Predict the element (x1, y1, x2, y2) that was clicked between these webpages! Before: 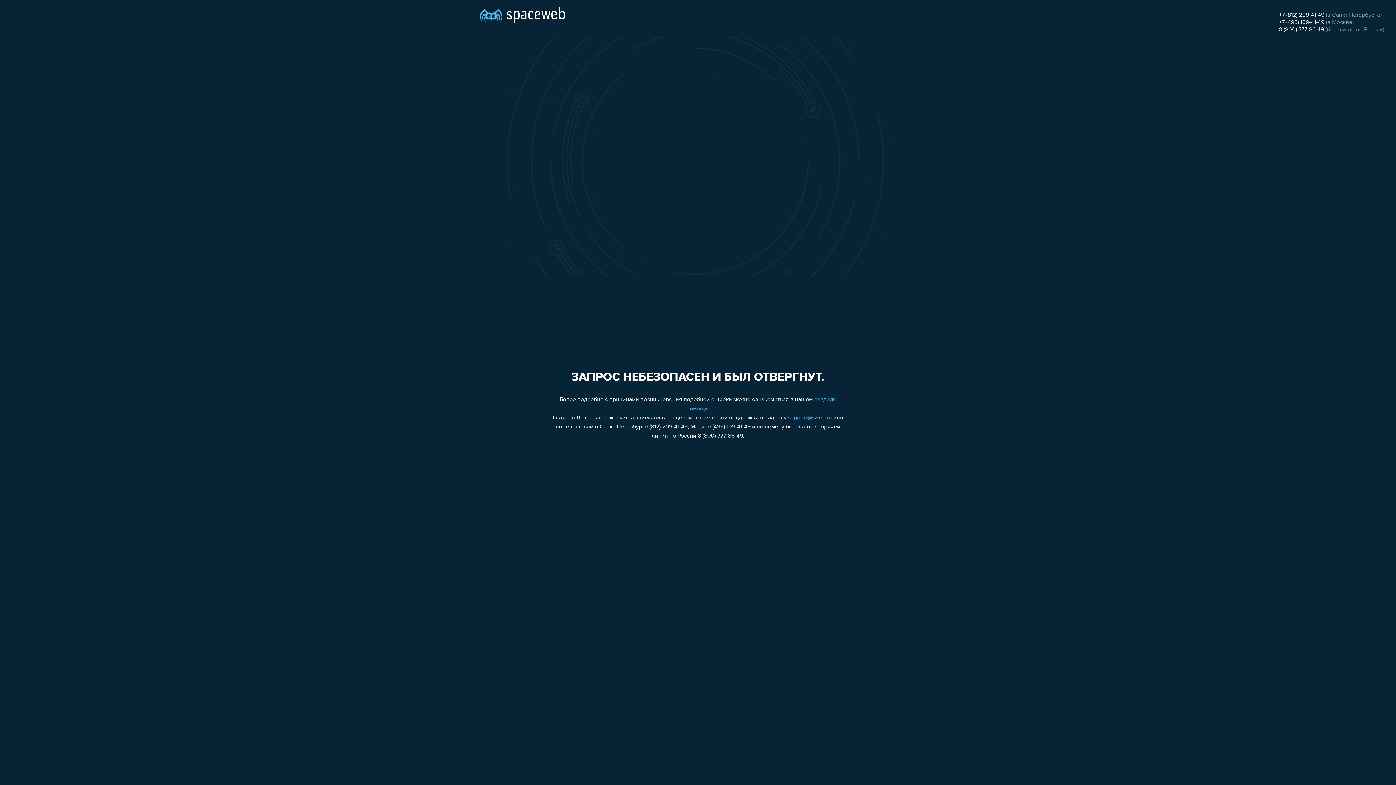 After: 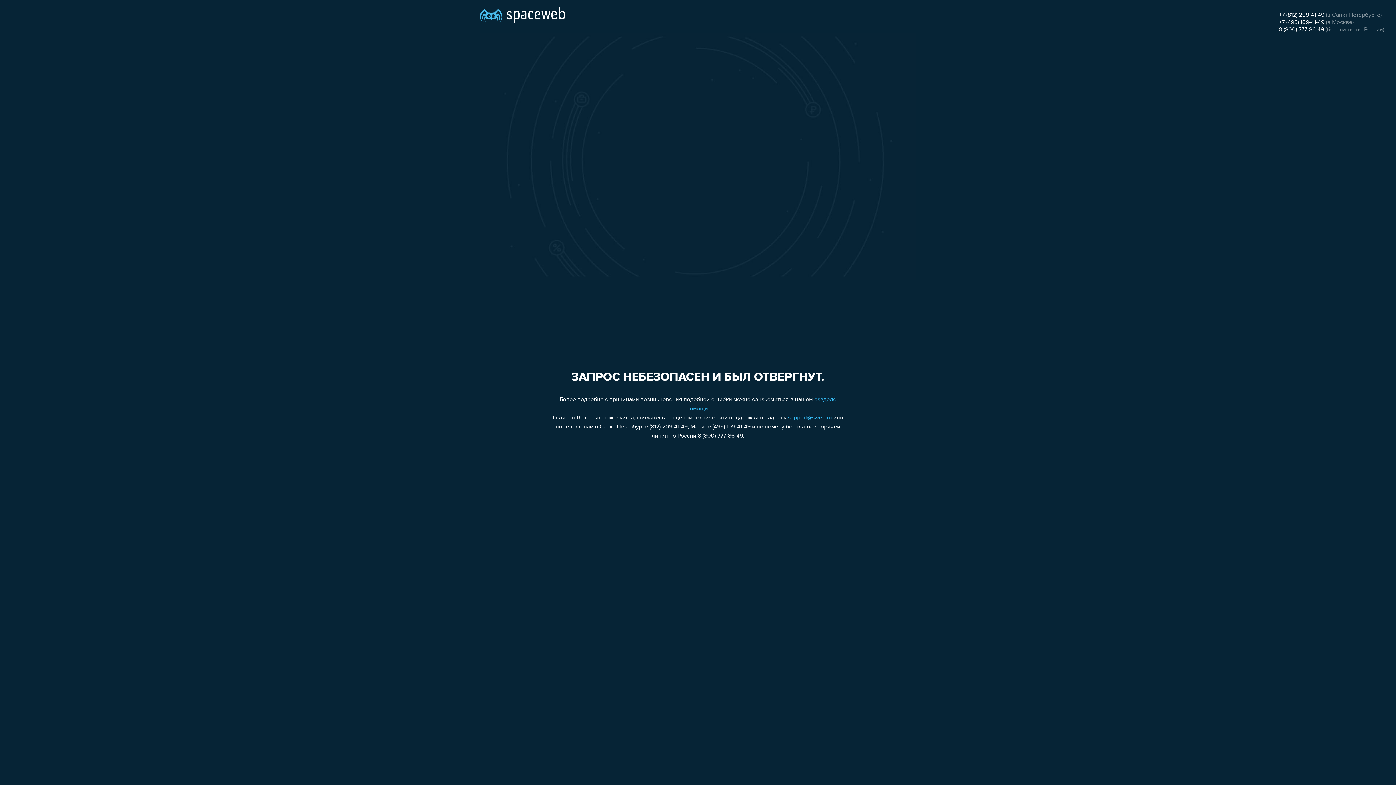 Action: bbox: (1279, 26, 1324, 32) label: 8 (800) 777-86-49